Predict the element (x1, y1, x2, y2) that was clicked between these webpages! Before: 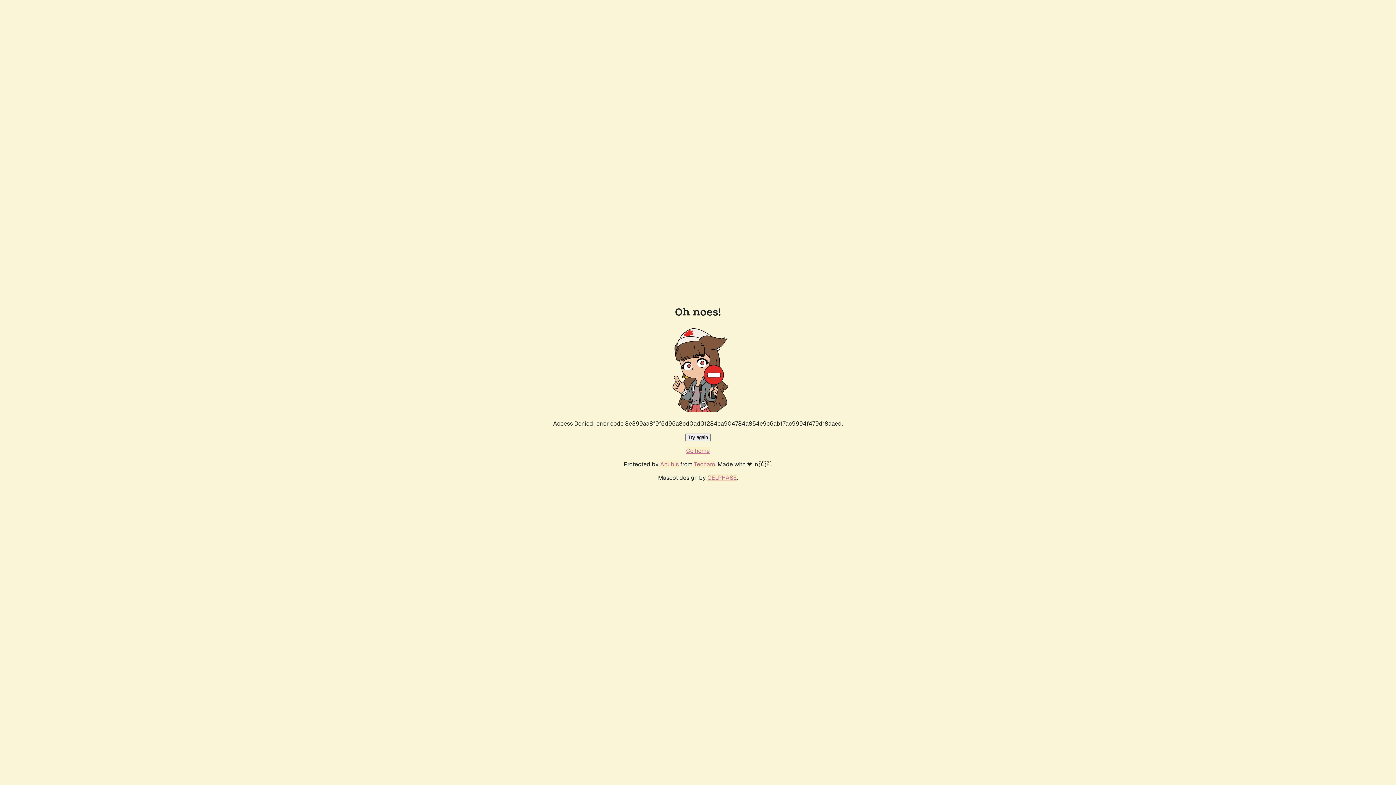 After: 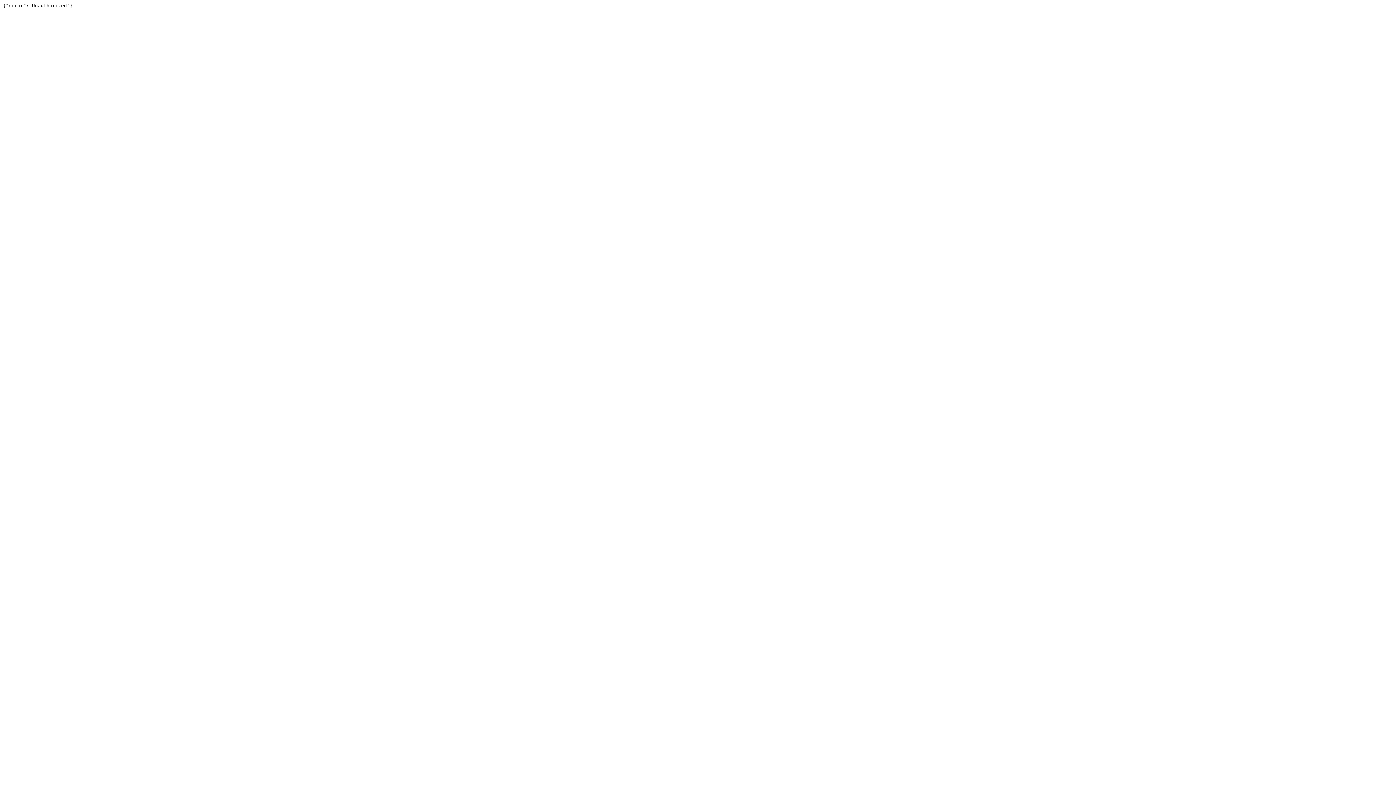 Action: label: Techaro bbox: (694, 460, 715, 468)